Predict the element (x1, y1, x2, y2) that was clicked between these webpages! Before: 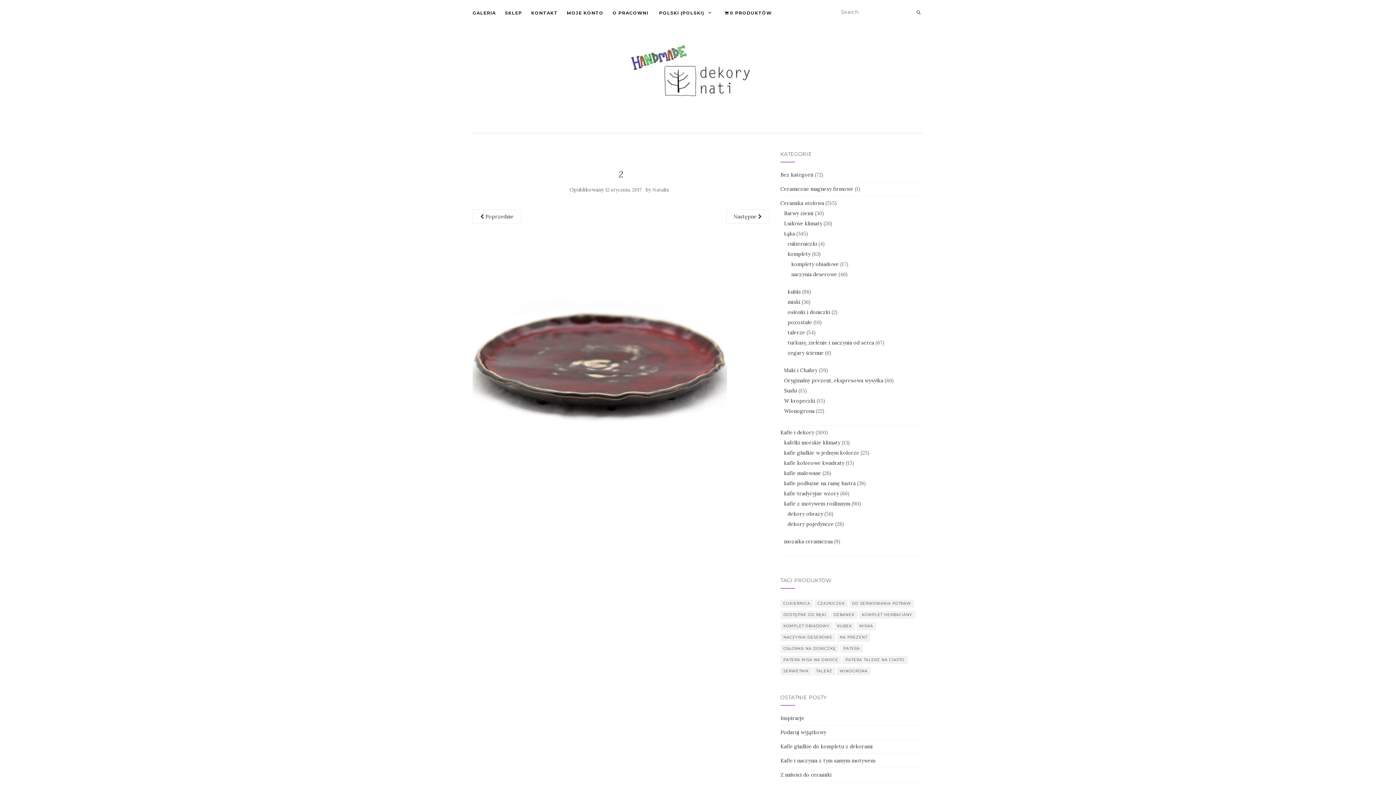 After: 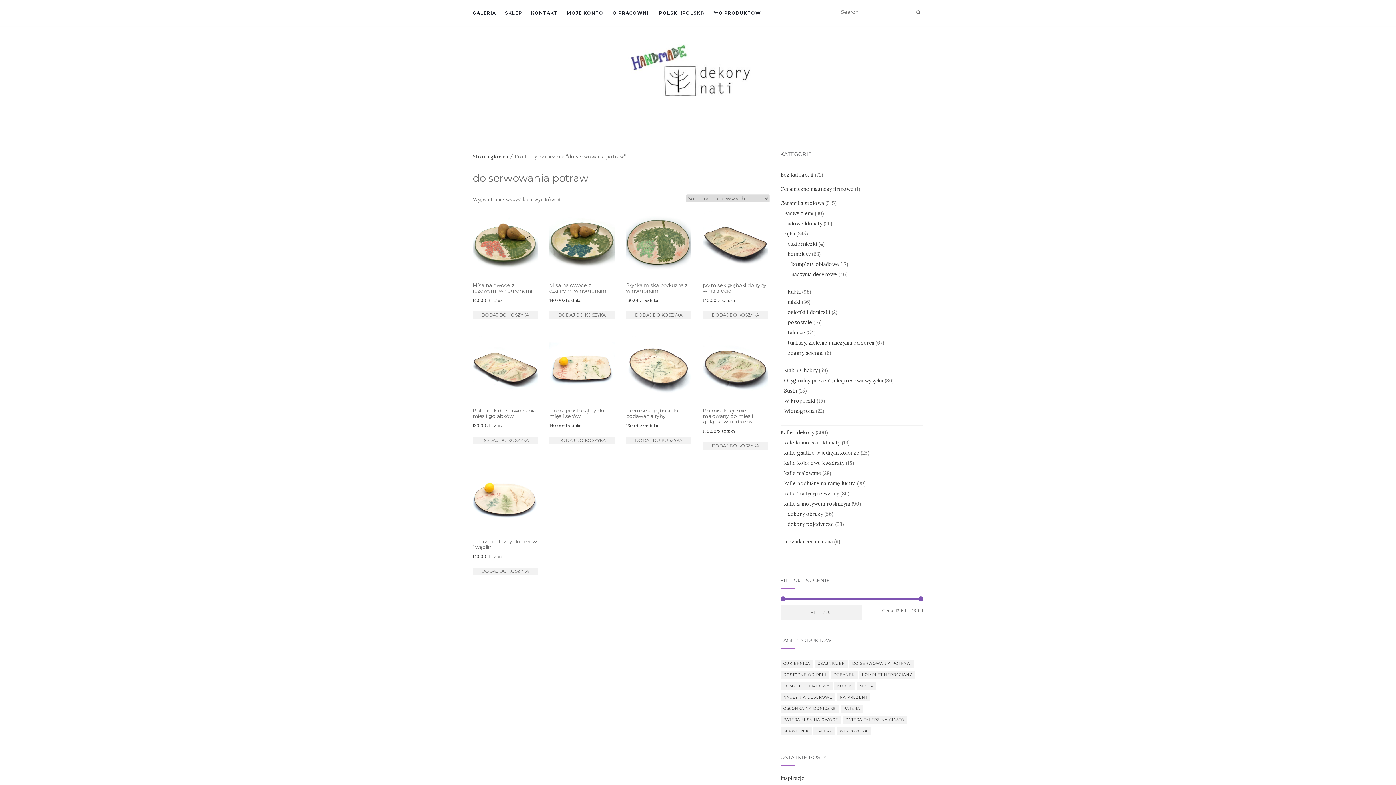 Action: label: do serwowania potraw (9 produkt) bbox: (849, 600, 914, 608)